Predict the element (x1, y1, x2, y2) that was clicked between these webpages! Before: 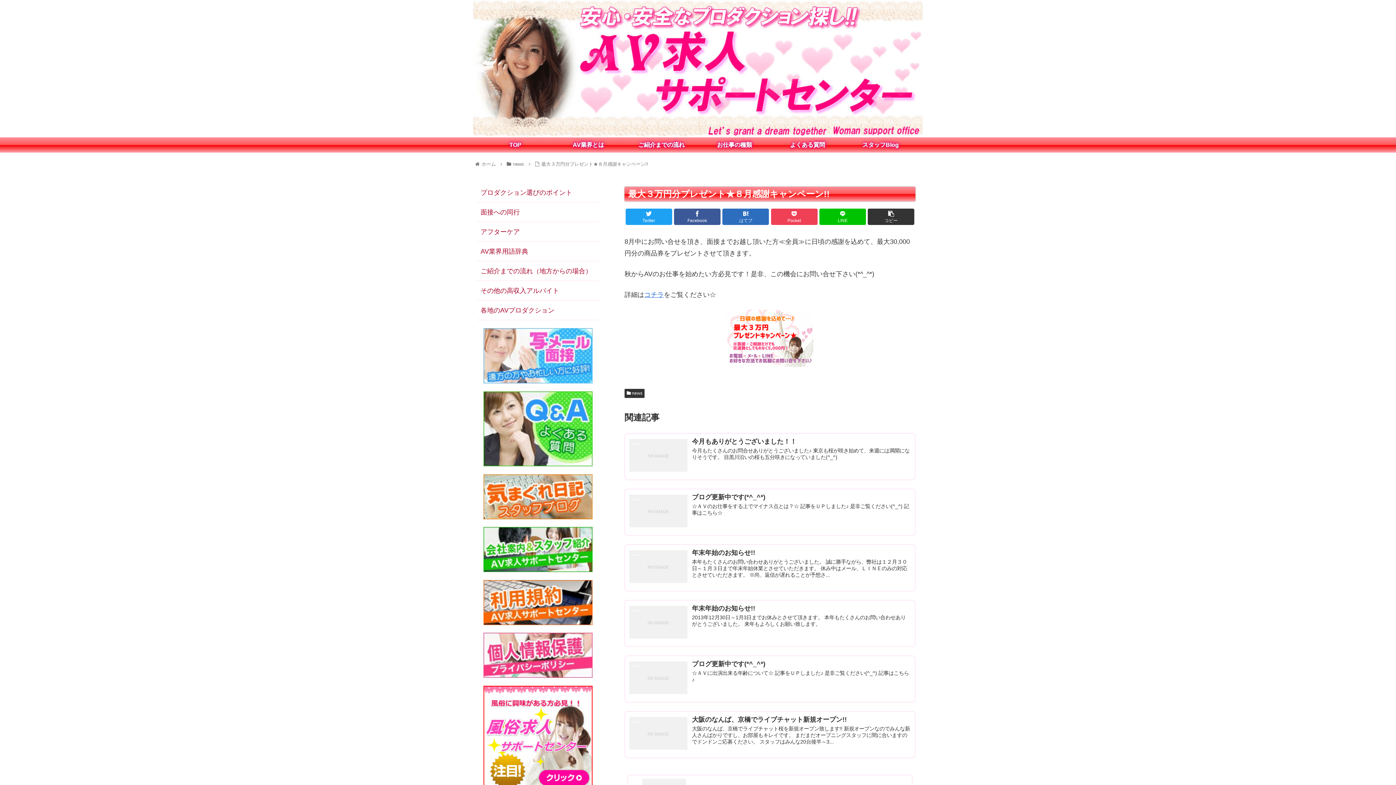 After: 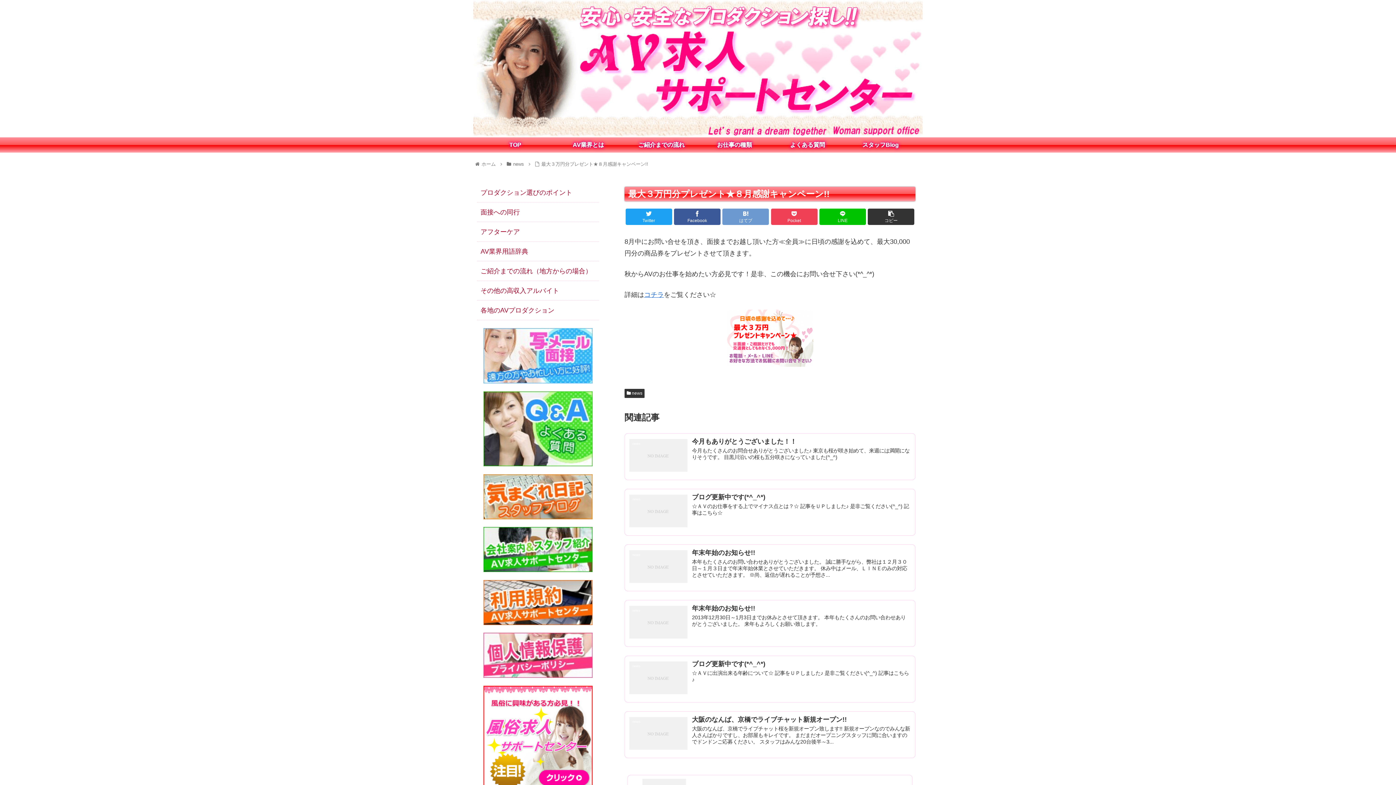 Action: label: はてブ bbox: (722, 208, 769, 225)